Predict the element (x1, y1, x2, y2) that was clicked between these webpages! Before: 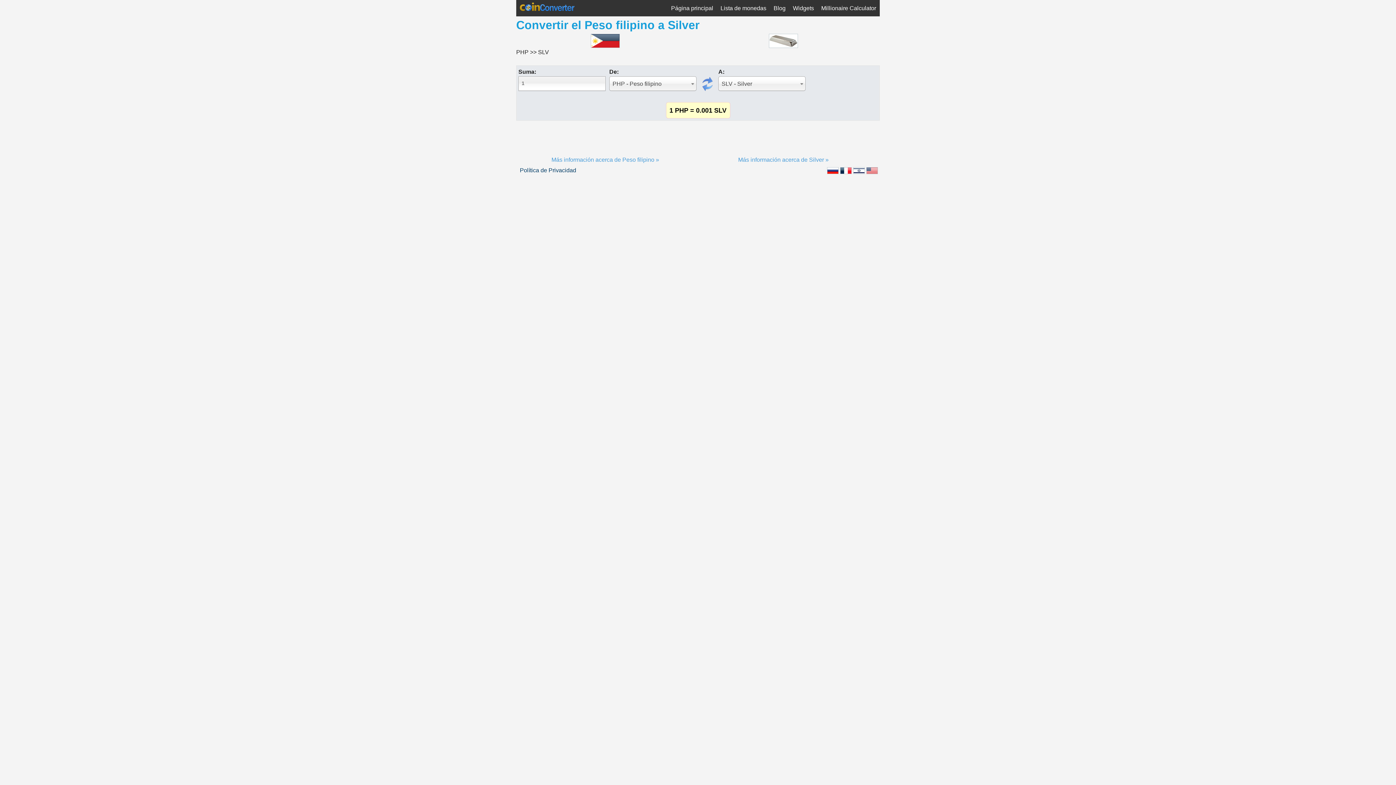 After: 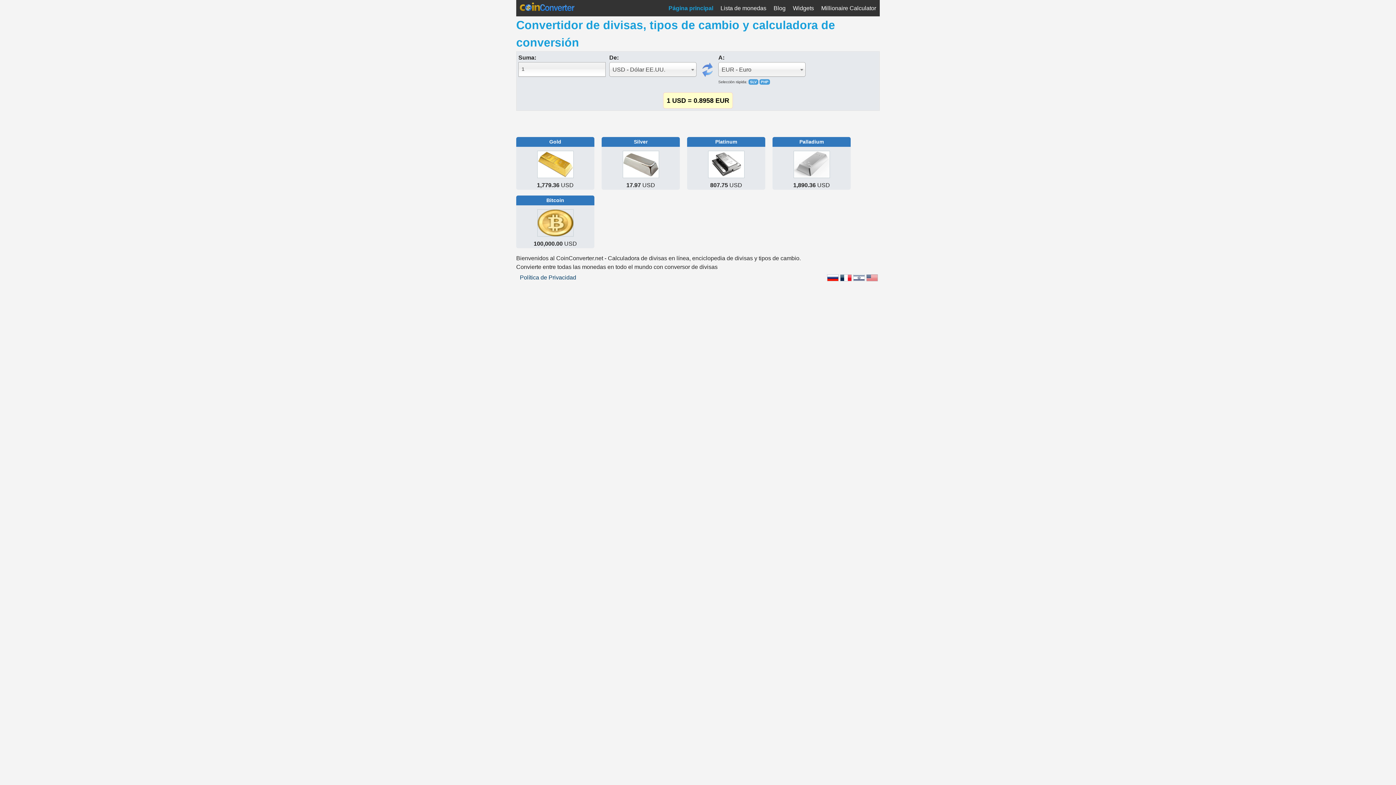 Action: bbox: (516, 5, 583, 11)